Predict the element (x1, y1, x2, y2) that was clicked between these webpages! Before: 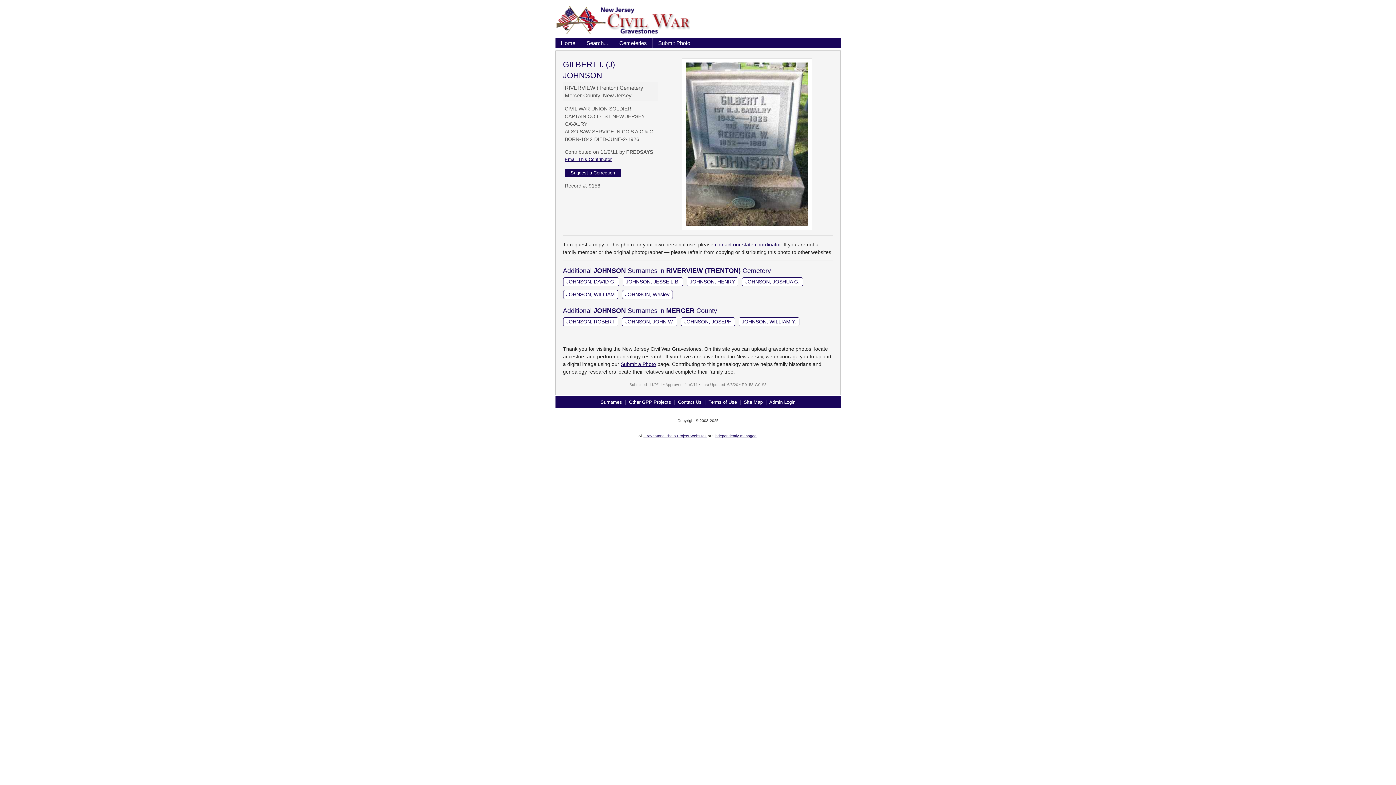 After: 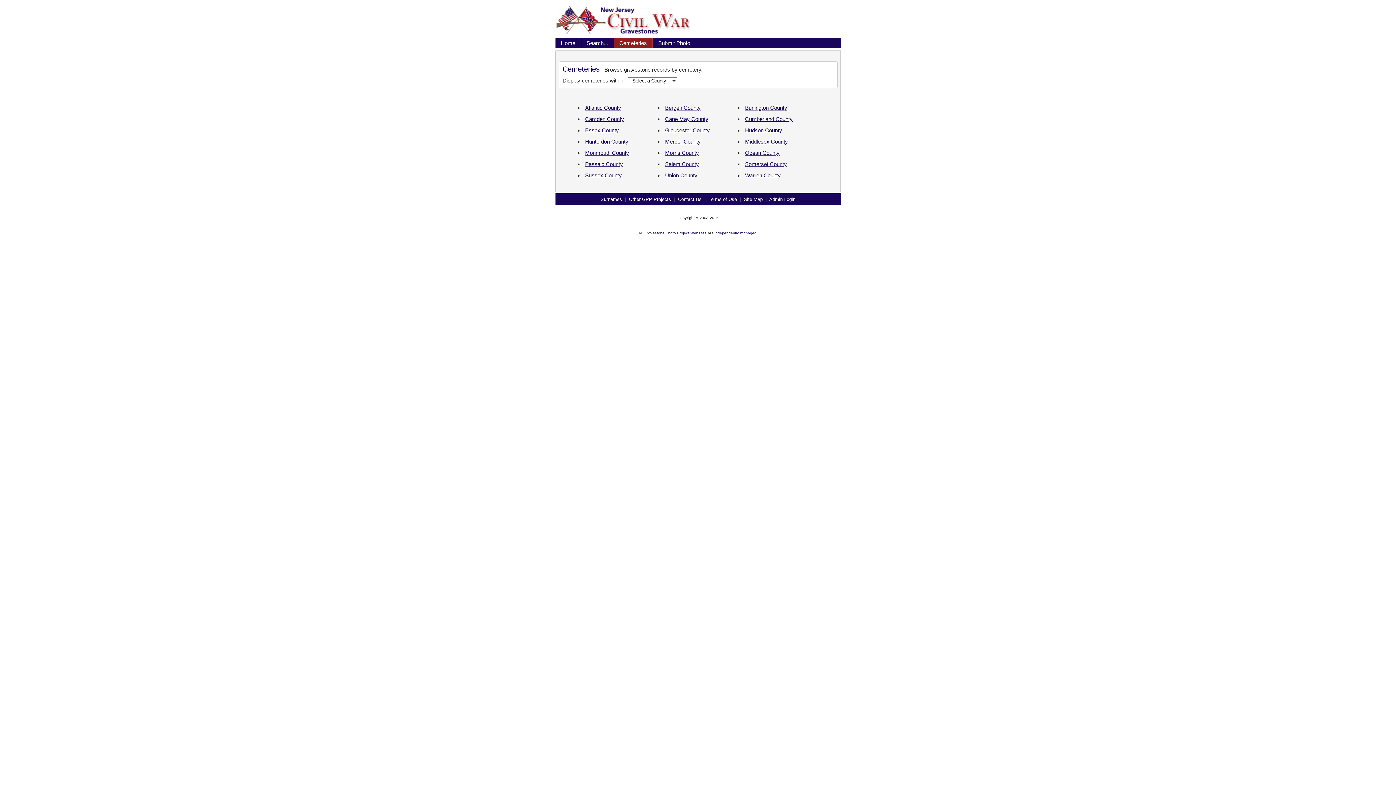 Action: label: Cemeteries bbox: (614, 38, 652, 48)